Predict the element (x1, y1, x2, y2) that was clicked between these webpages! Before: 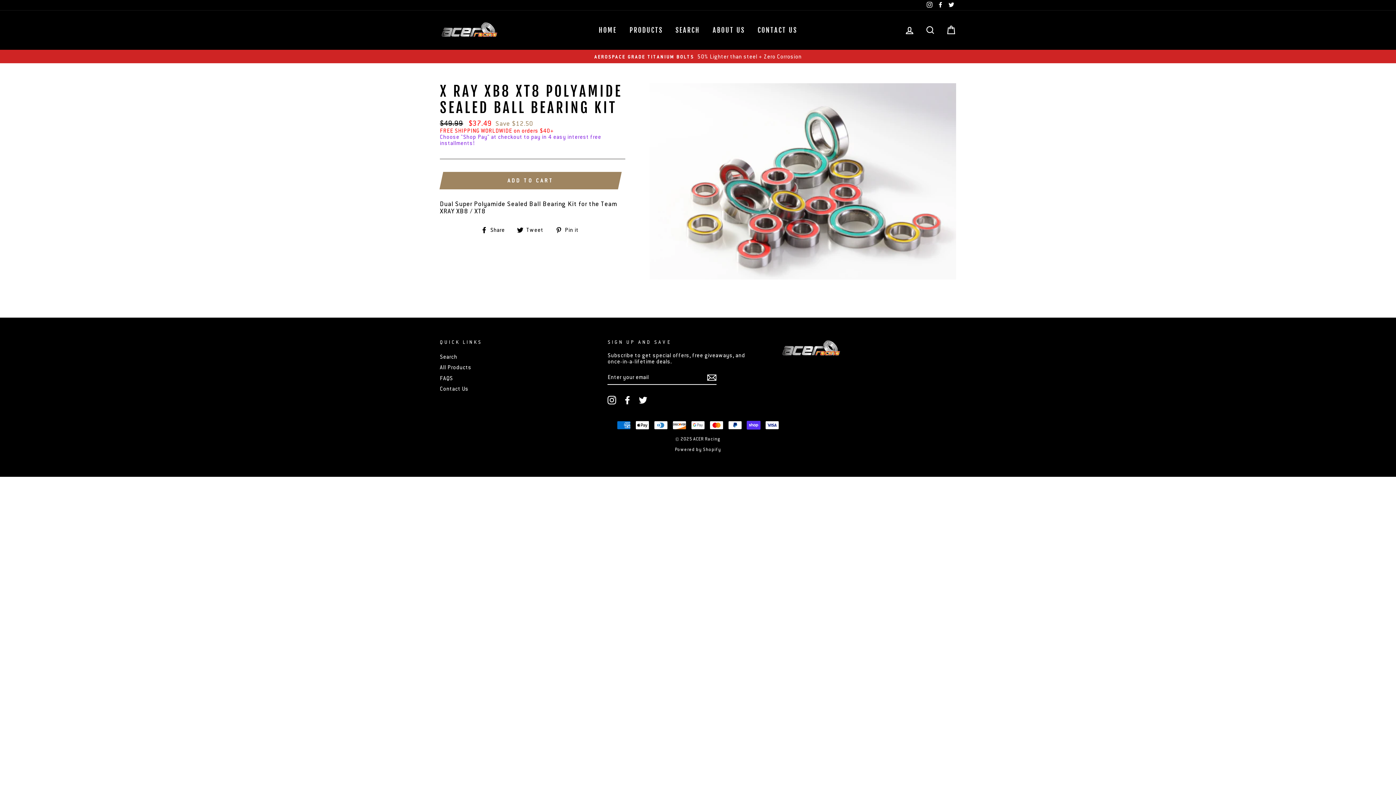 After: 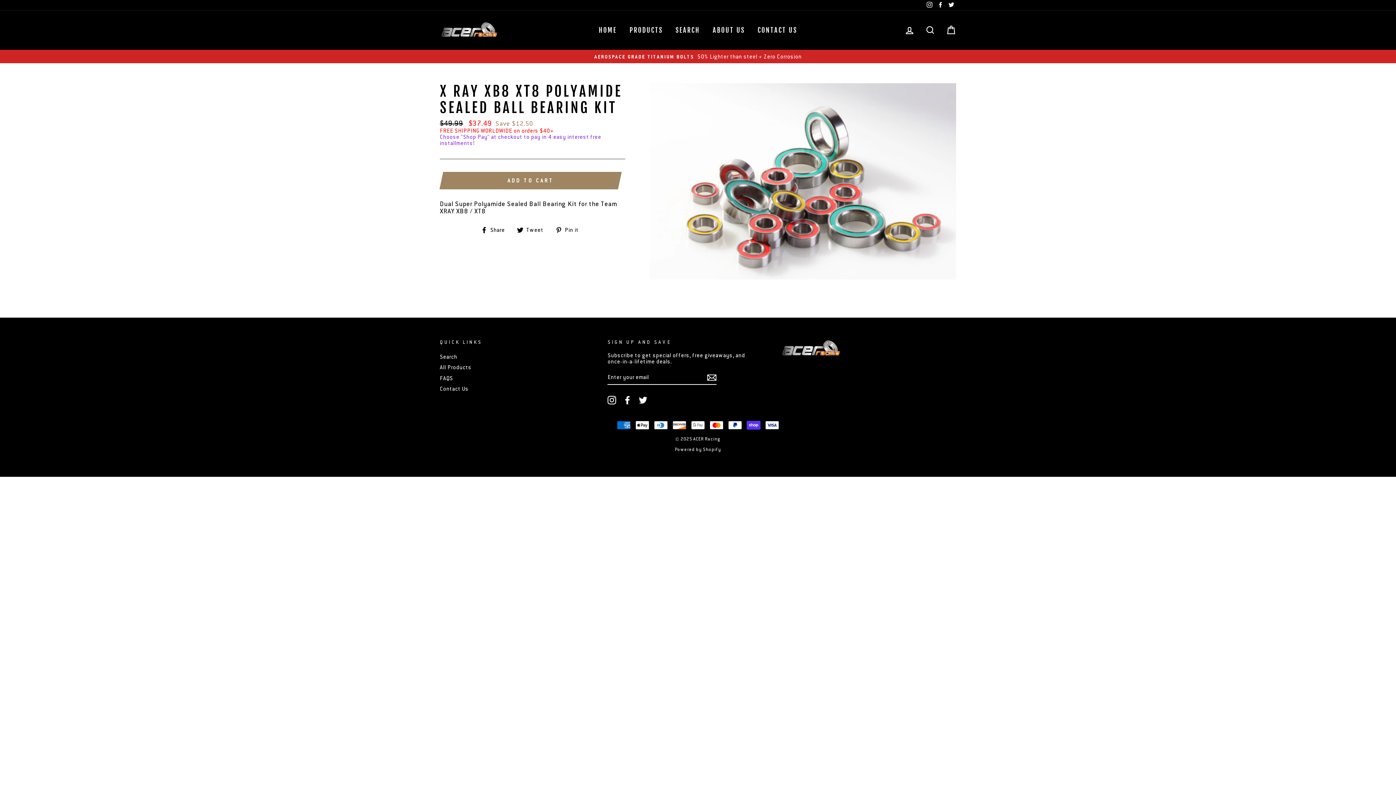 Action: bbox: (936, 0, 945, 10) label: Facebook